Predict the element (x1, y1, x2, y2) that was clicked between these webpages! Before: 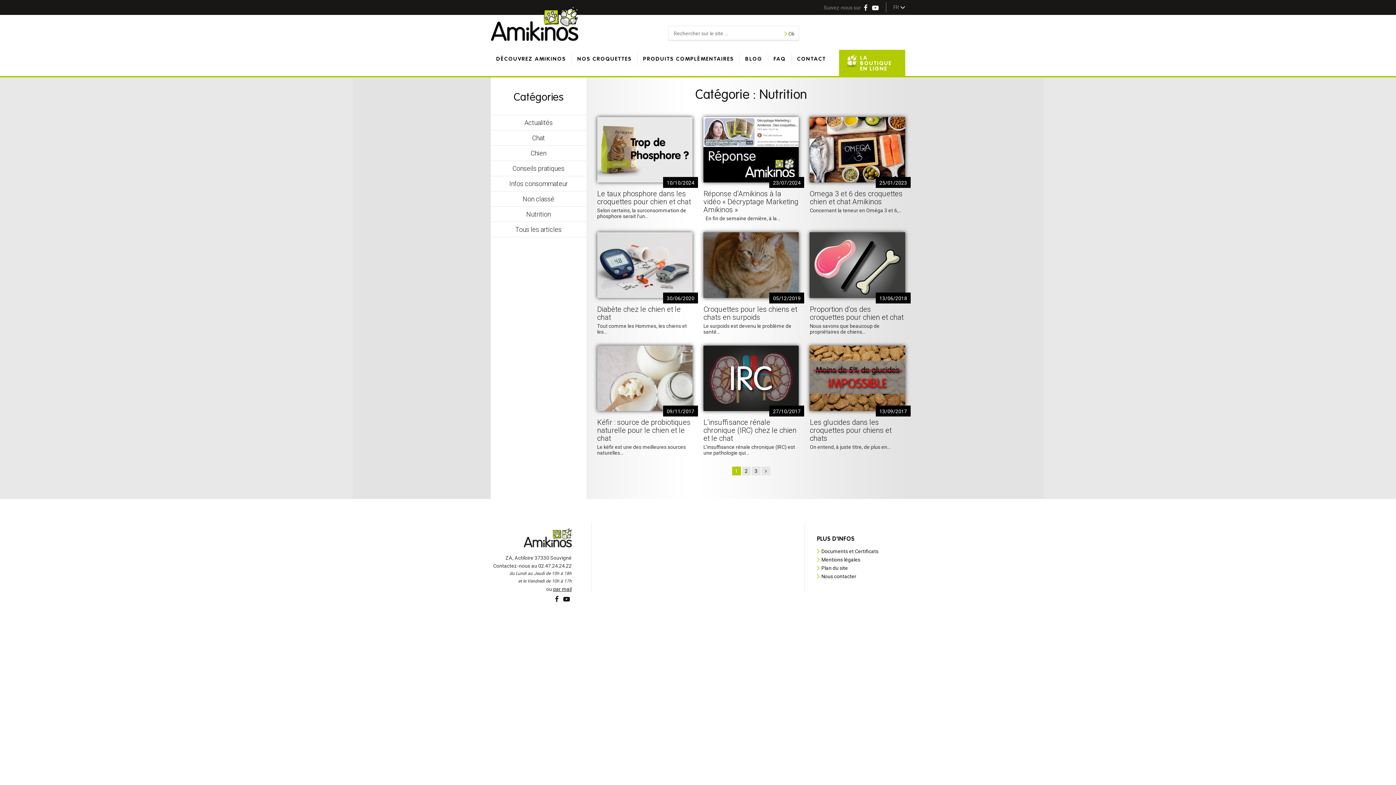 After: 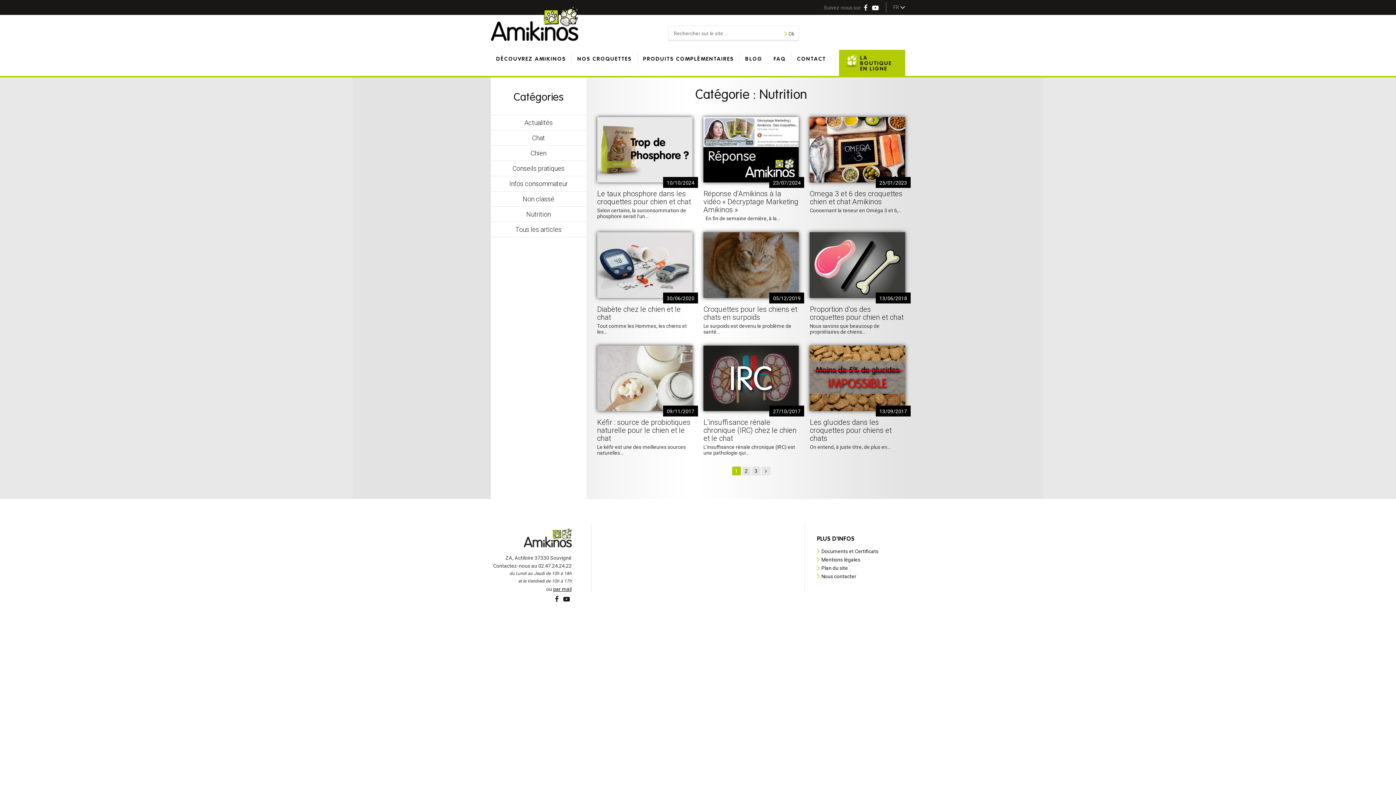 Action: bbox: (839, 53, 905, 71) label: LA BOUTIQUE EN LIGNE